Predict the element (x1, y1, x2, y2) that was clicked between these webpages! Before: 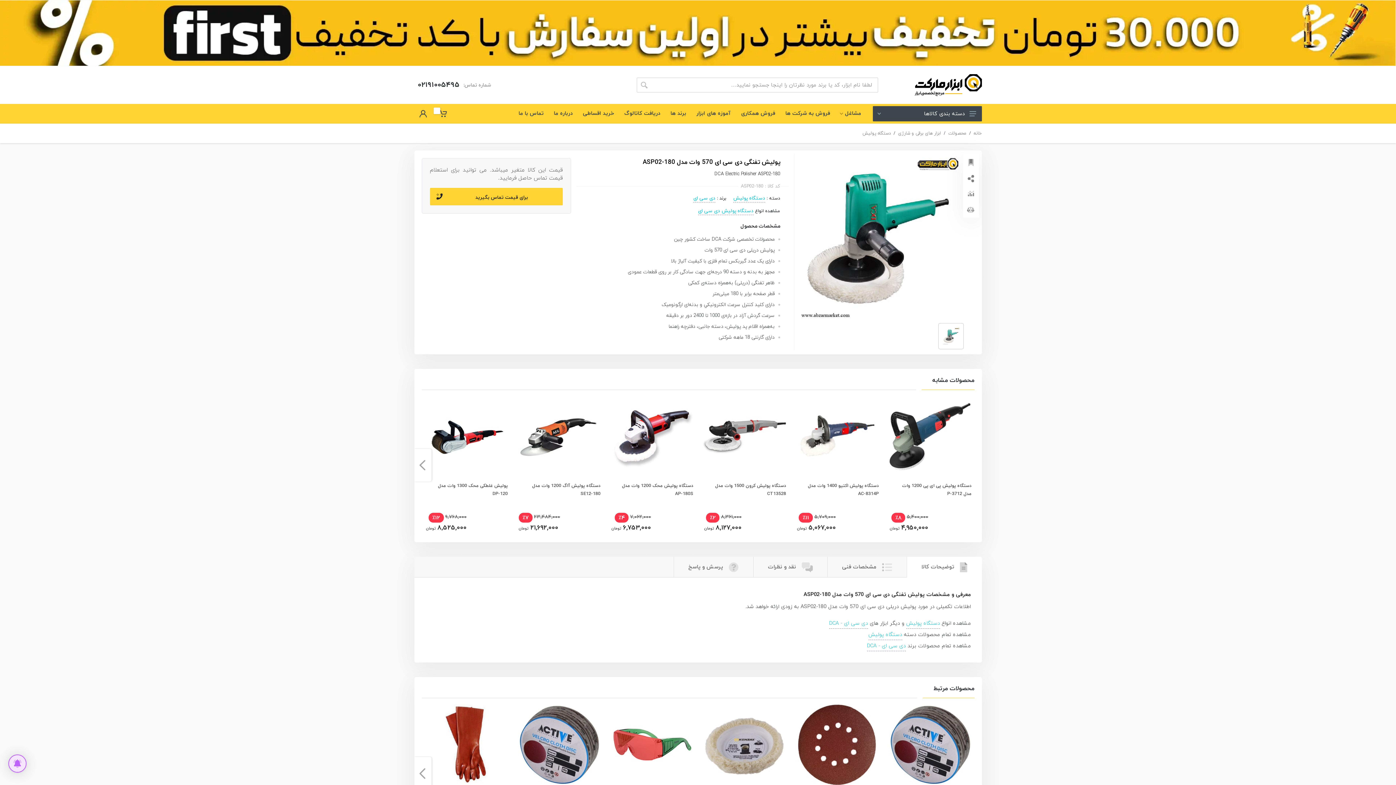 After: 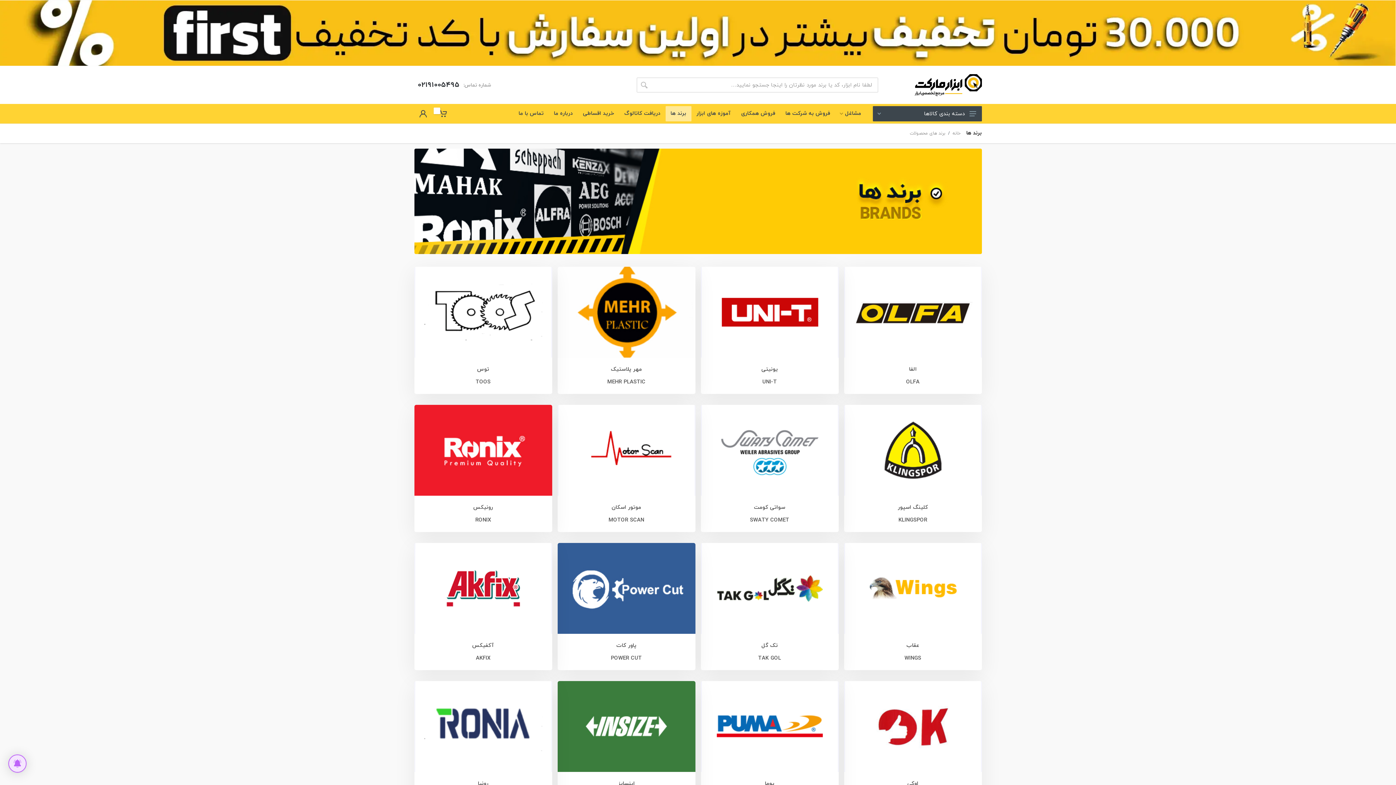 Action: bbox: (665, 104, 691, 123) label: برند ها